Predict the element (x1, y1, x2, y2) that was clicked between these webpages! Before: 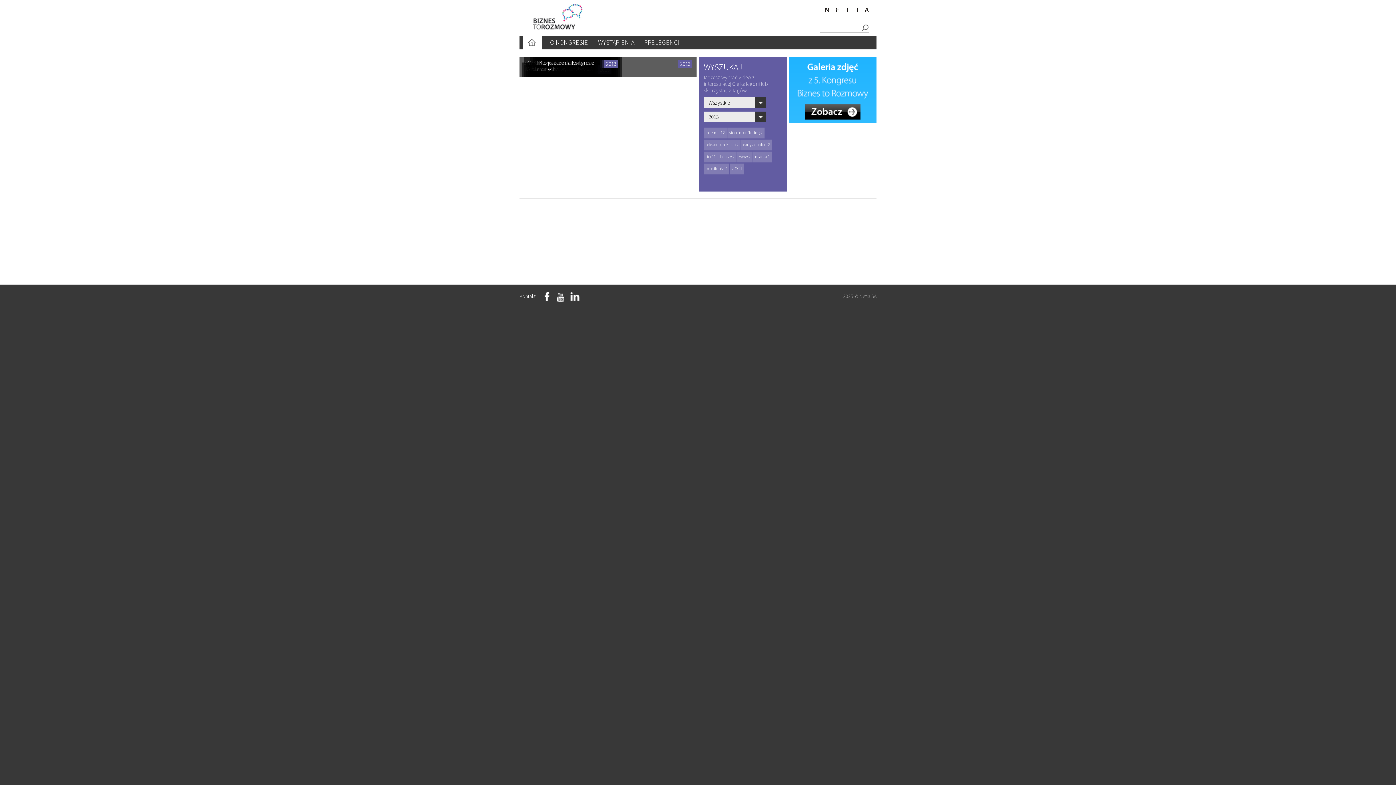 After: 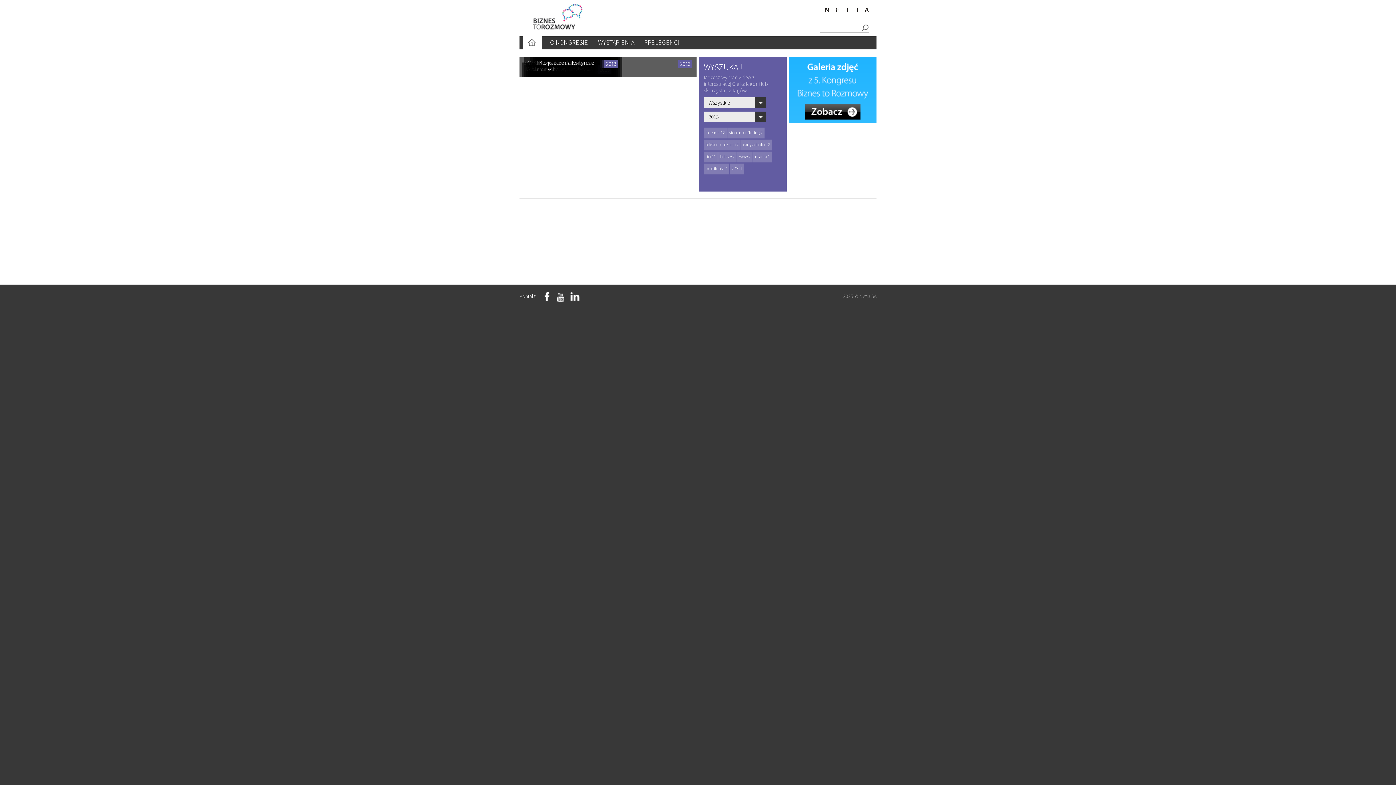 Action: label: early adopters 2 bbox: (741, 141, 772, 147)